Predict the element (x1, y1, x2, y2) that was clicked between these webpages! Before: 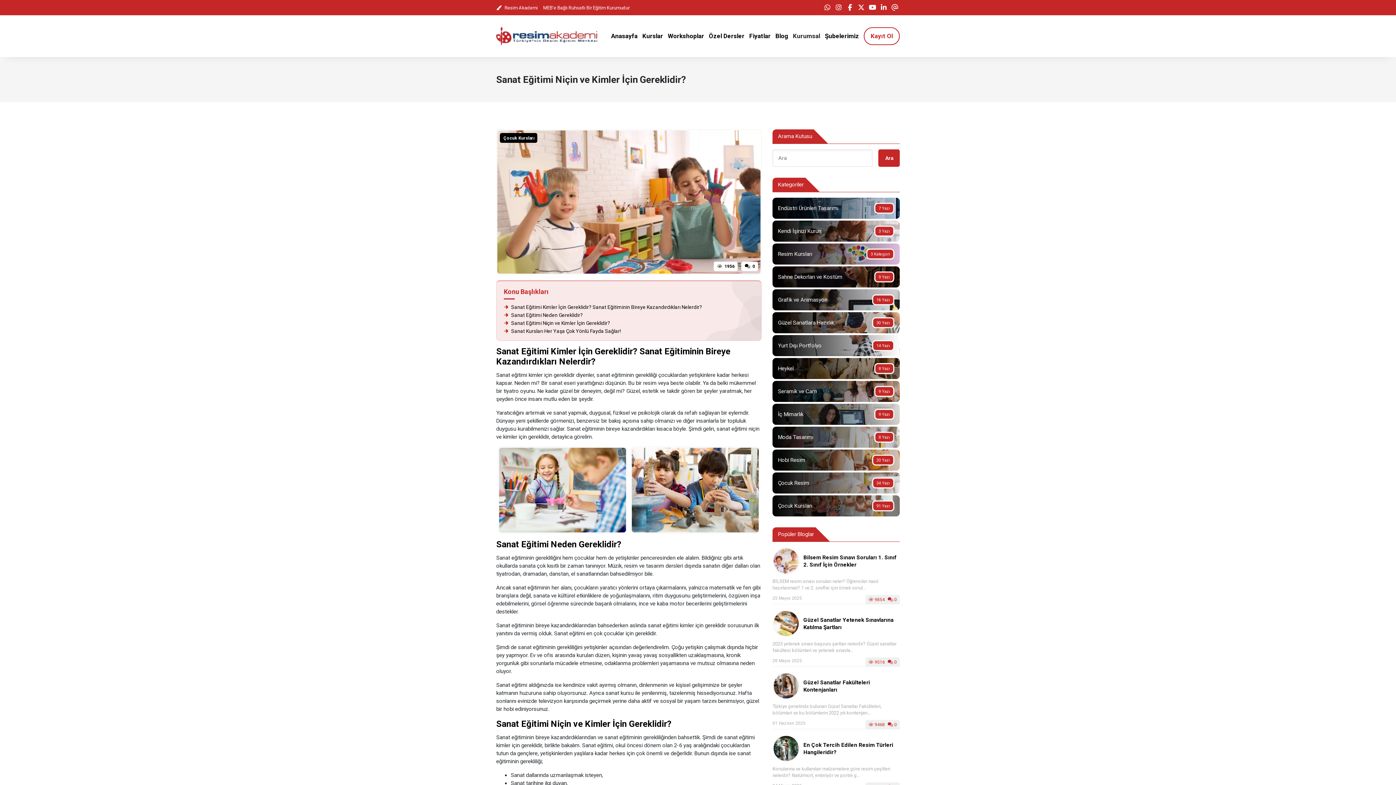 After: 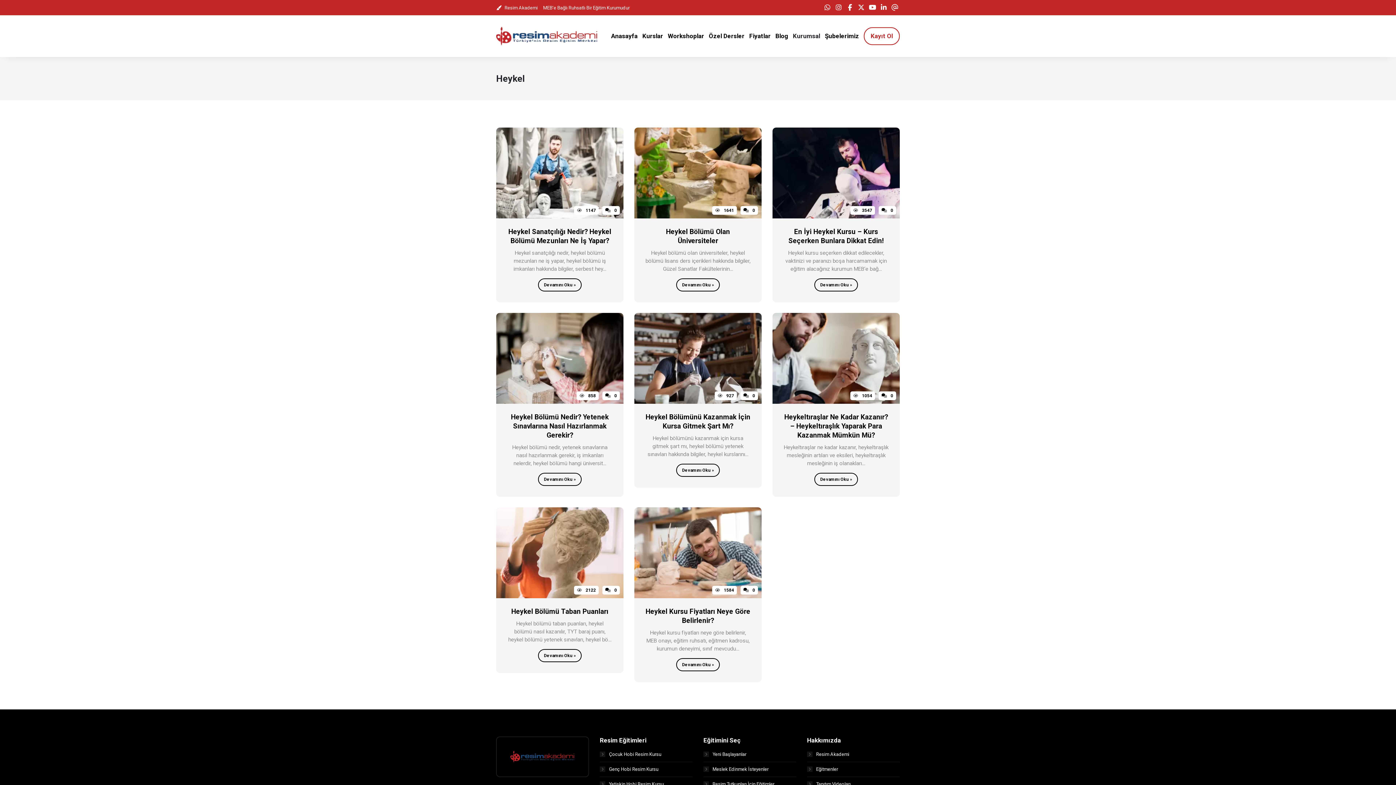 Action: bbox: (772, 358, 900, 379) label: 8 Yazı

Heykel